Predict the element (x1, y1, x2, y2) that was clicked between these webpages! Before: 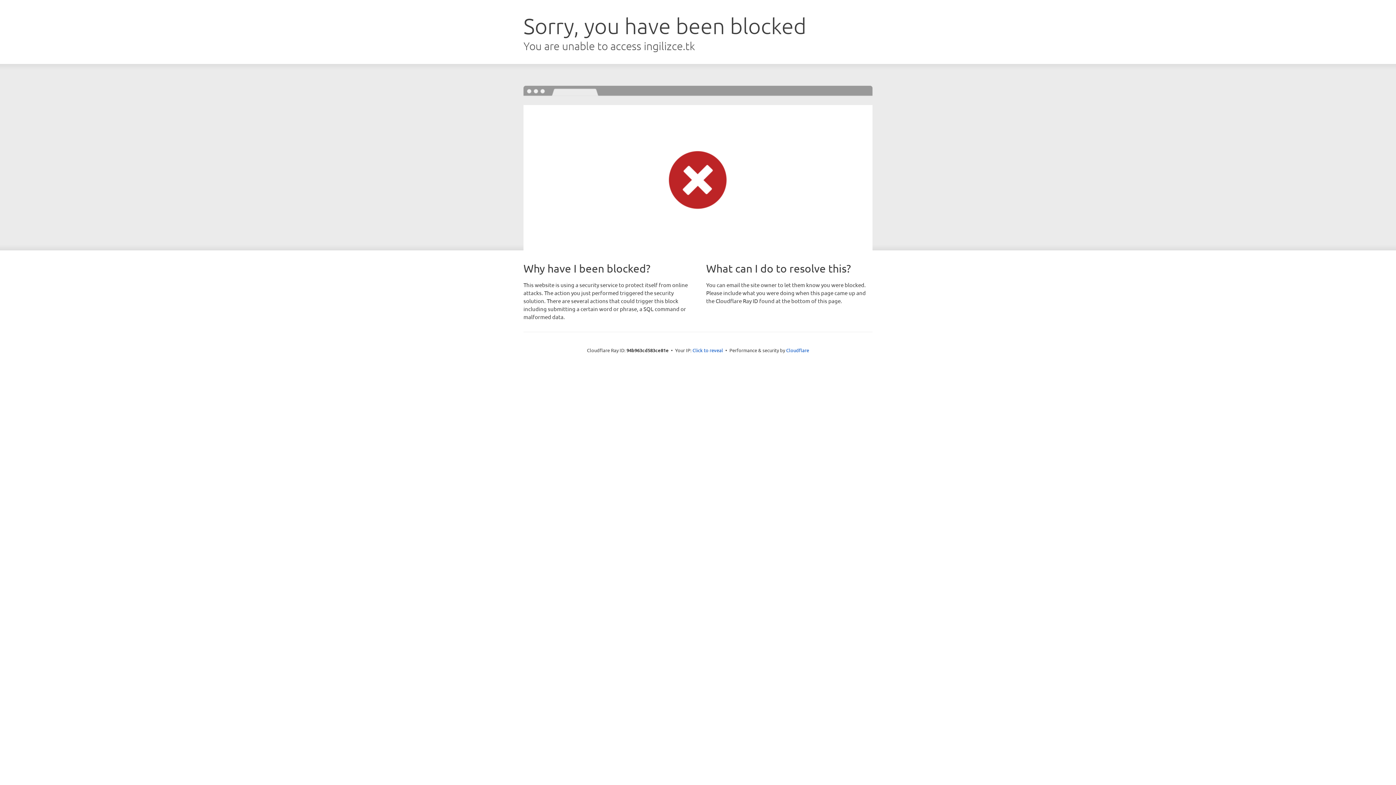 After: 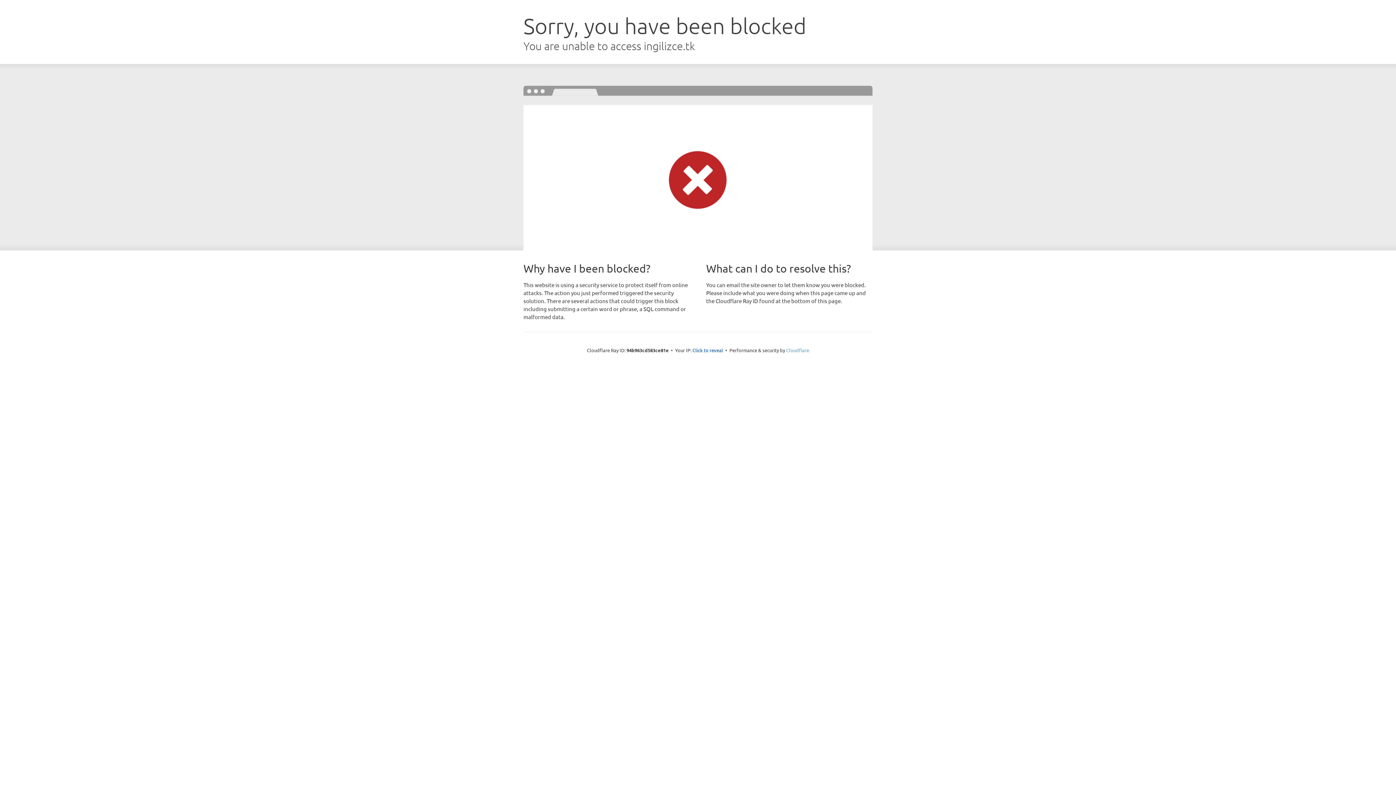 Action: label: Cloudflare bbox: (786, 347, 809, 353)